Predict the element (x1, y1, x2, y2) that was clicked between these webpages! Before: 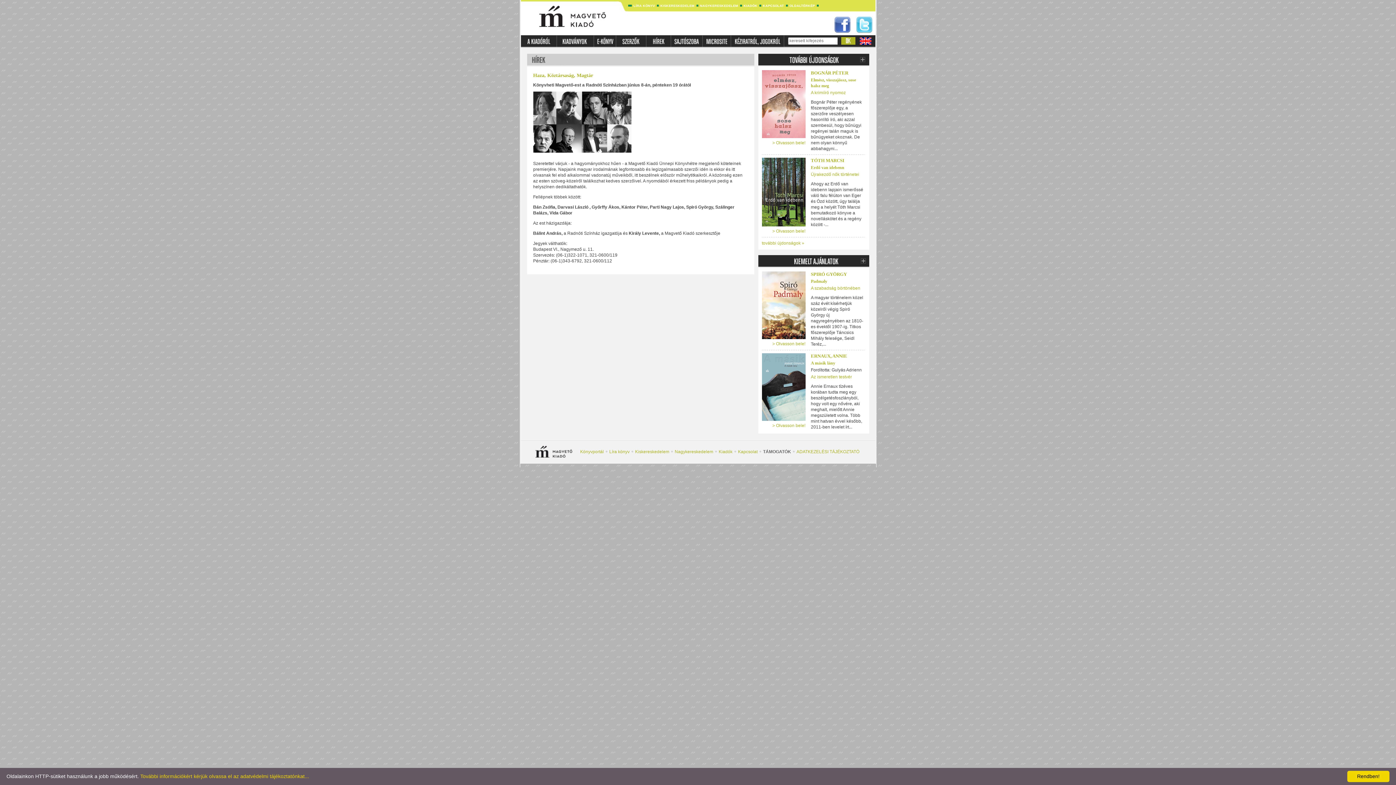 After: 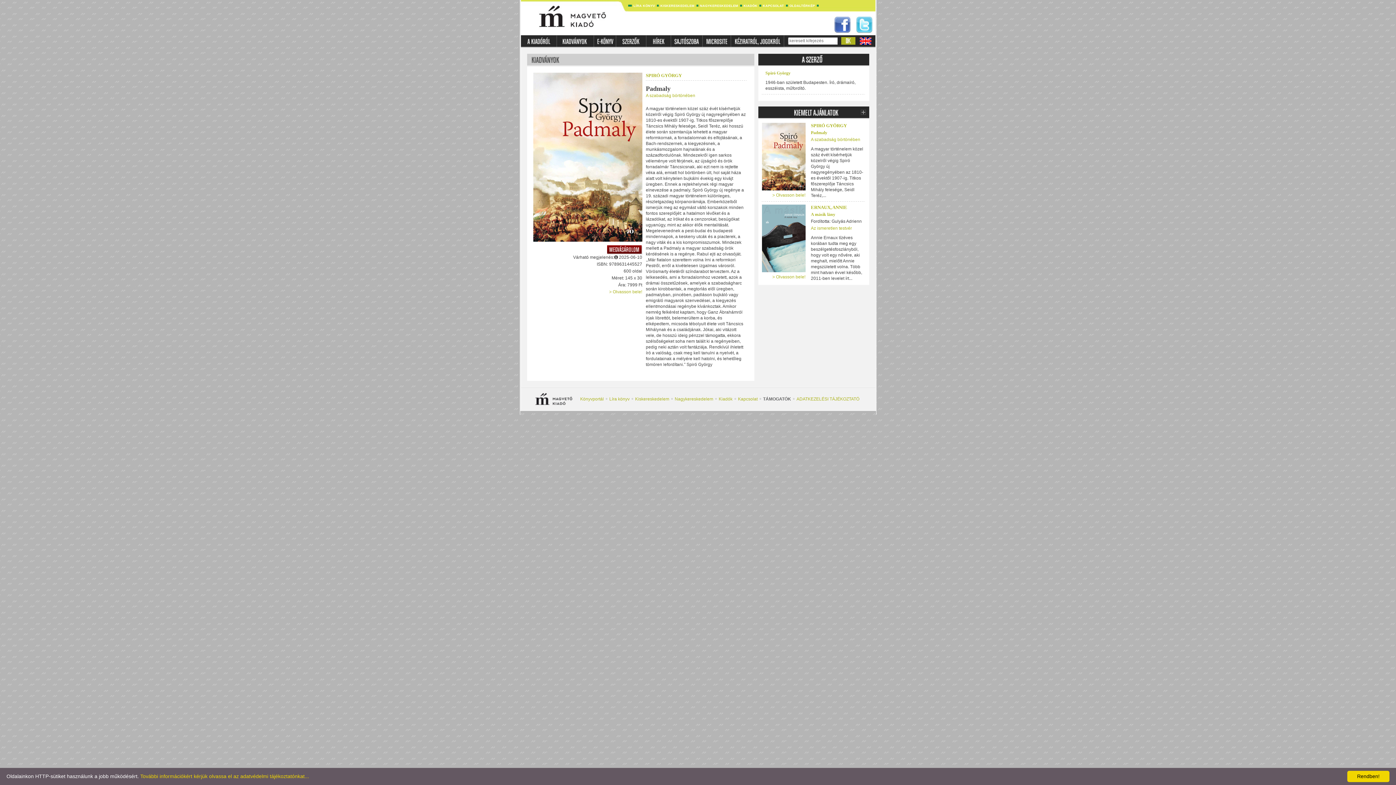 Action: bbox: (811, 278, 827, 284) label: Padmaly